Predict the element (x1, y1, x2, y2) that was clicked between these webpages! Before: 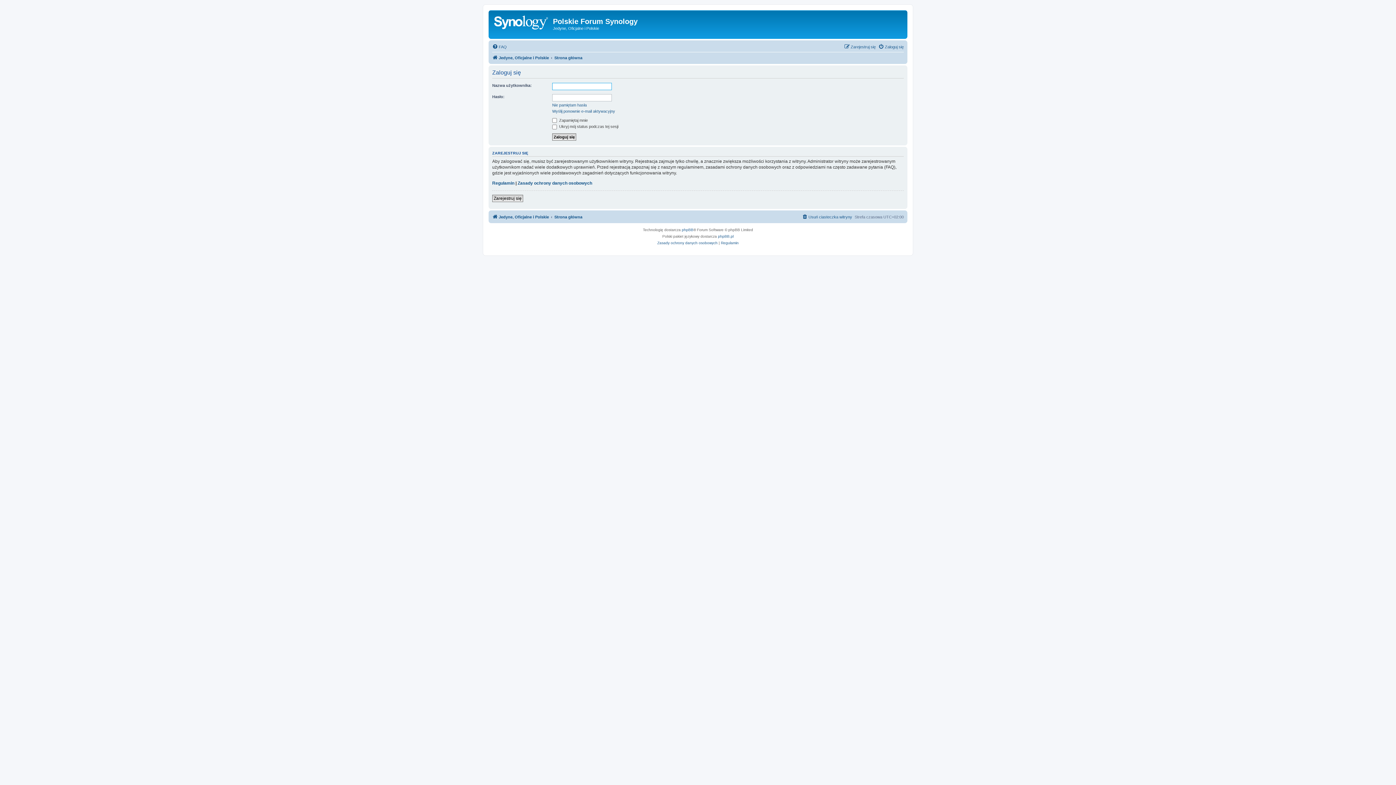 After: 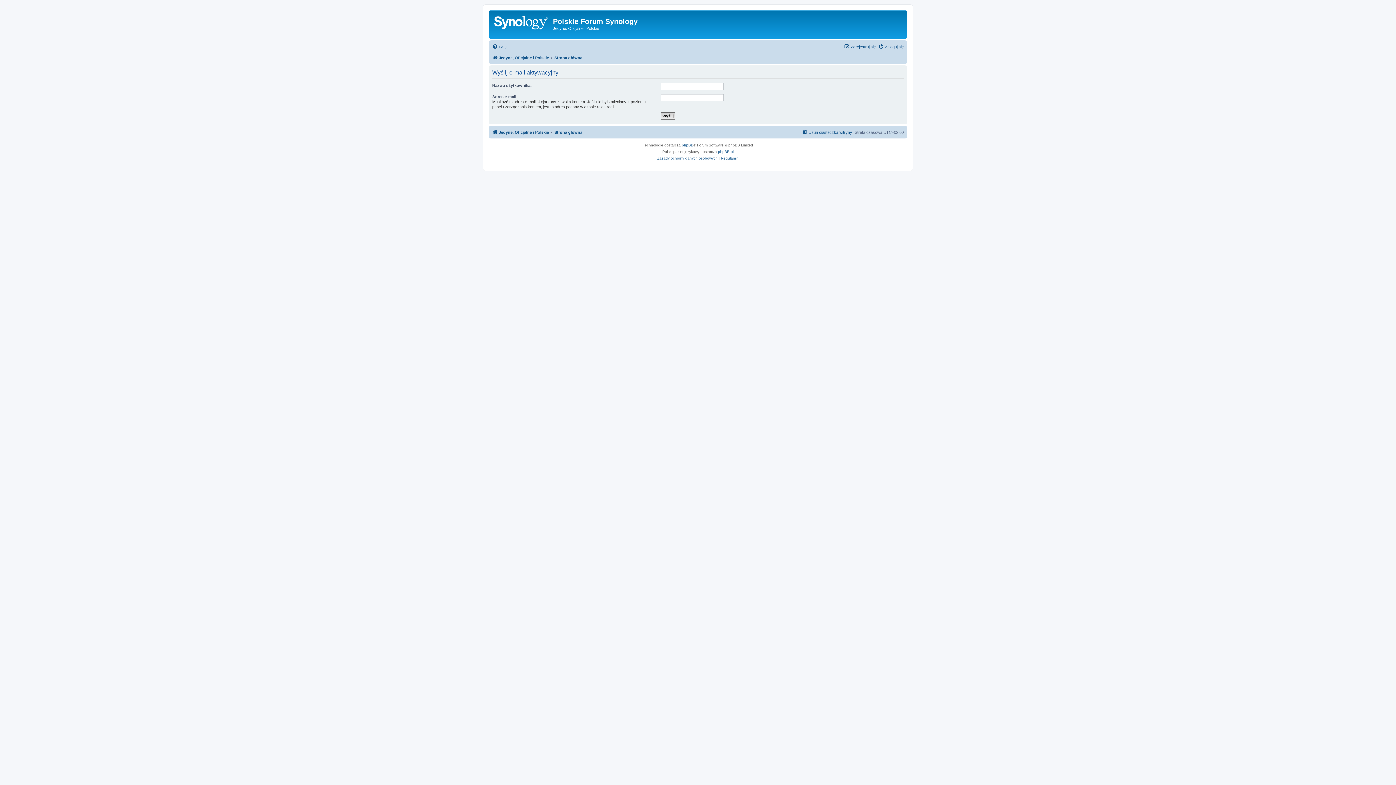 Action: bbox: (552, 108, 615, 113) label: Wyślij ponownie e-mail aktywacyjny